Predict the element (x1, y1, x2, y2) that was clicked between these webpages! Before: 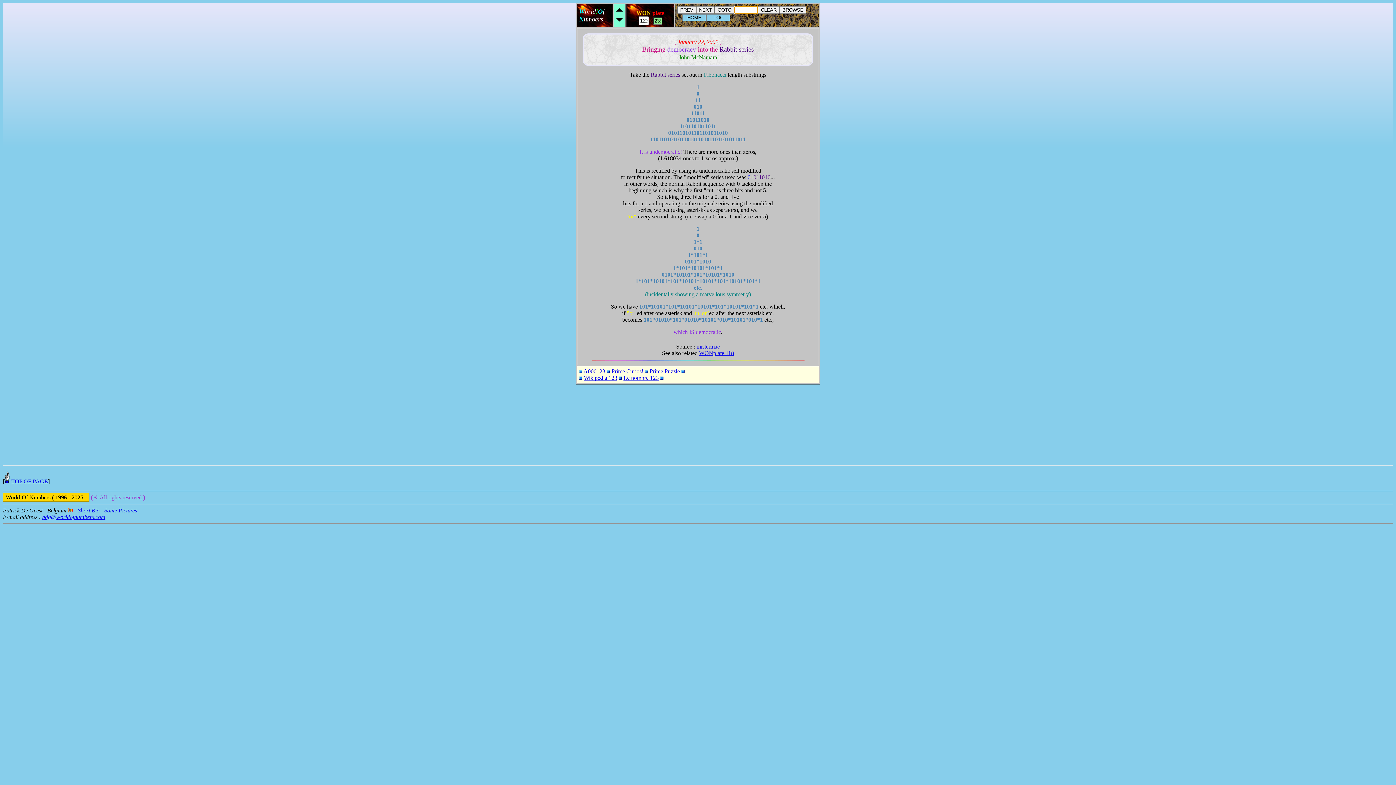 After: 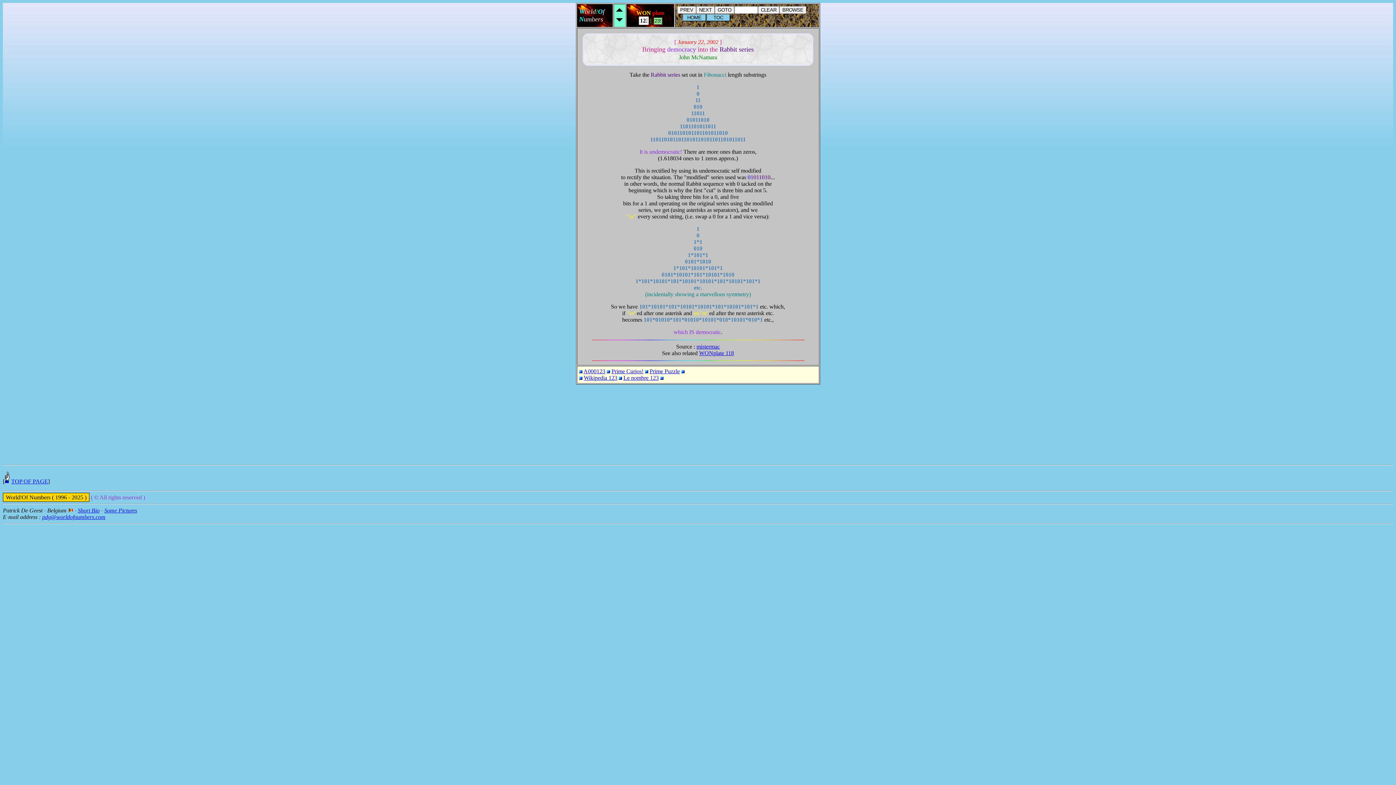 Action: label: Prime Curios! bbox: (611, 368, 643, 374)